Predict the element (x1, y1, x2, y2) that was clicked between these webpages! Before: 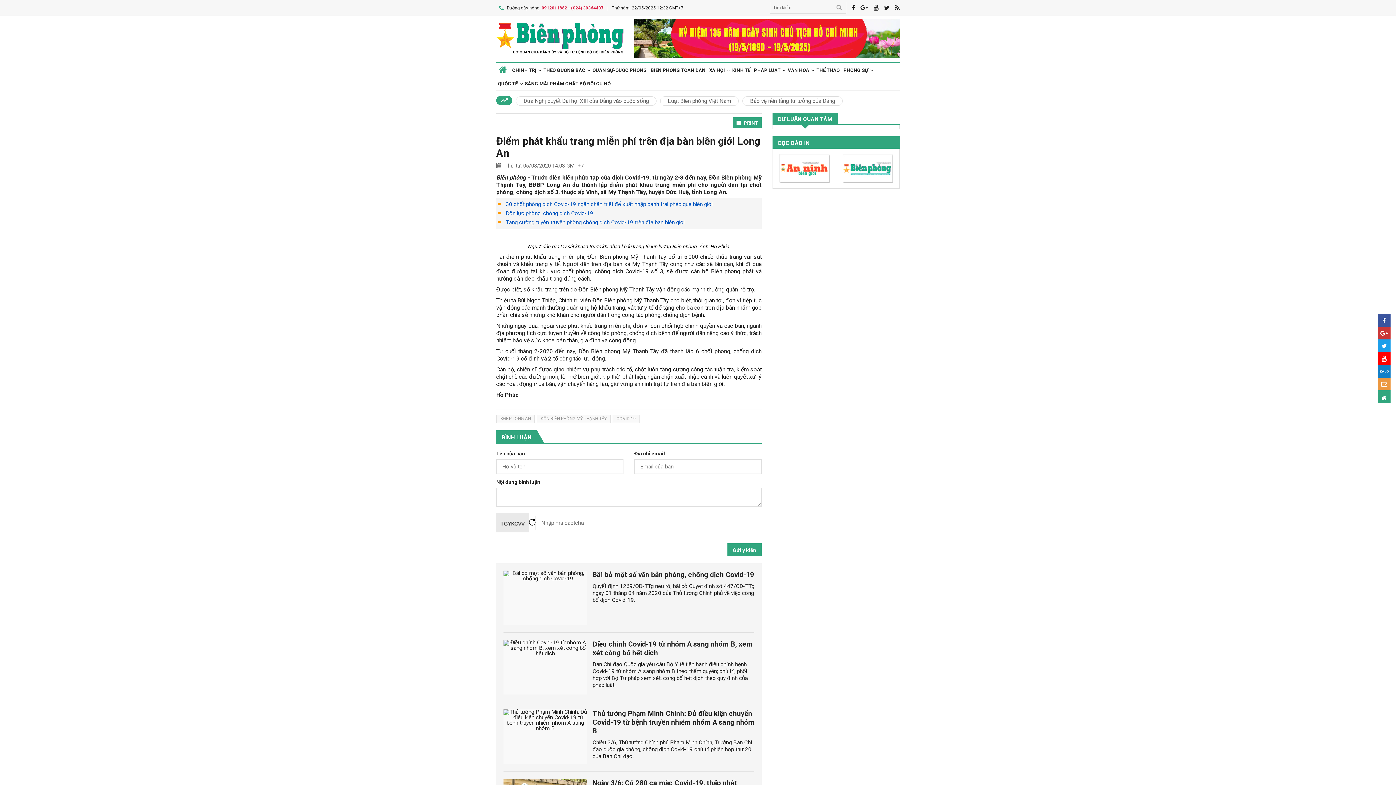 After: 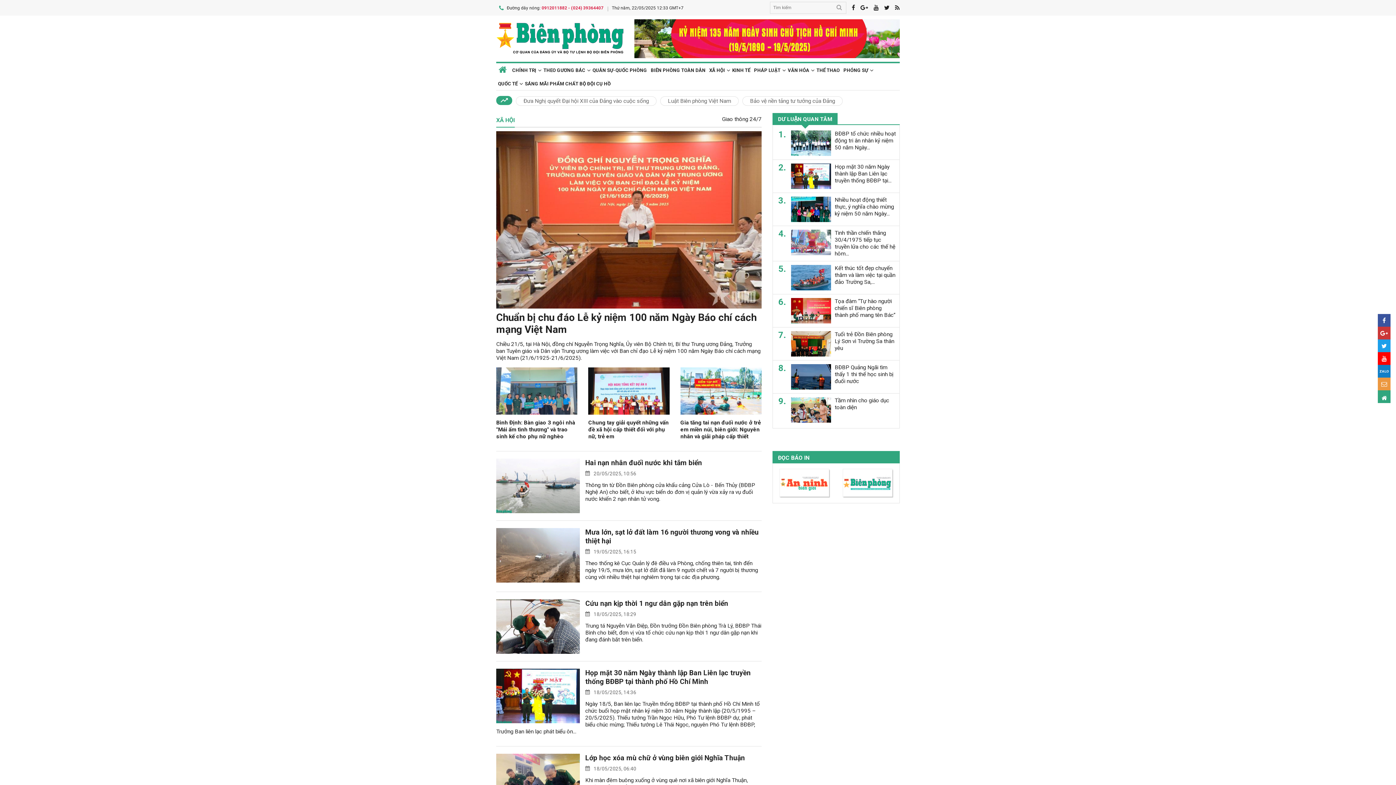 Action: label: XÃ HỘI bbox: (707, 63, 730, 76)